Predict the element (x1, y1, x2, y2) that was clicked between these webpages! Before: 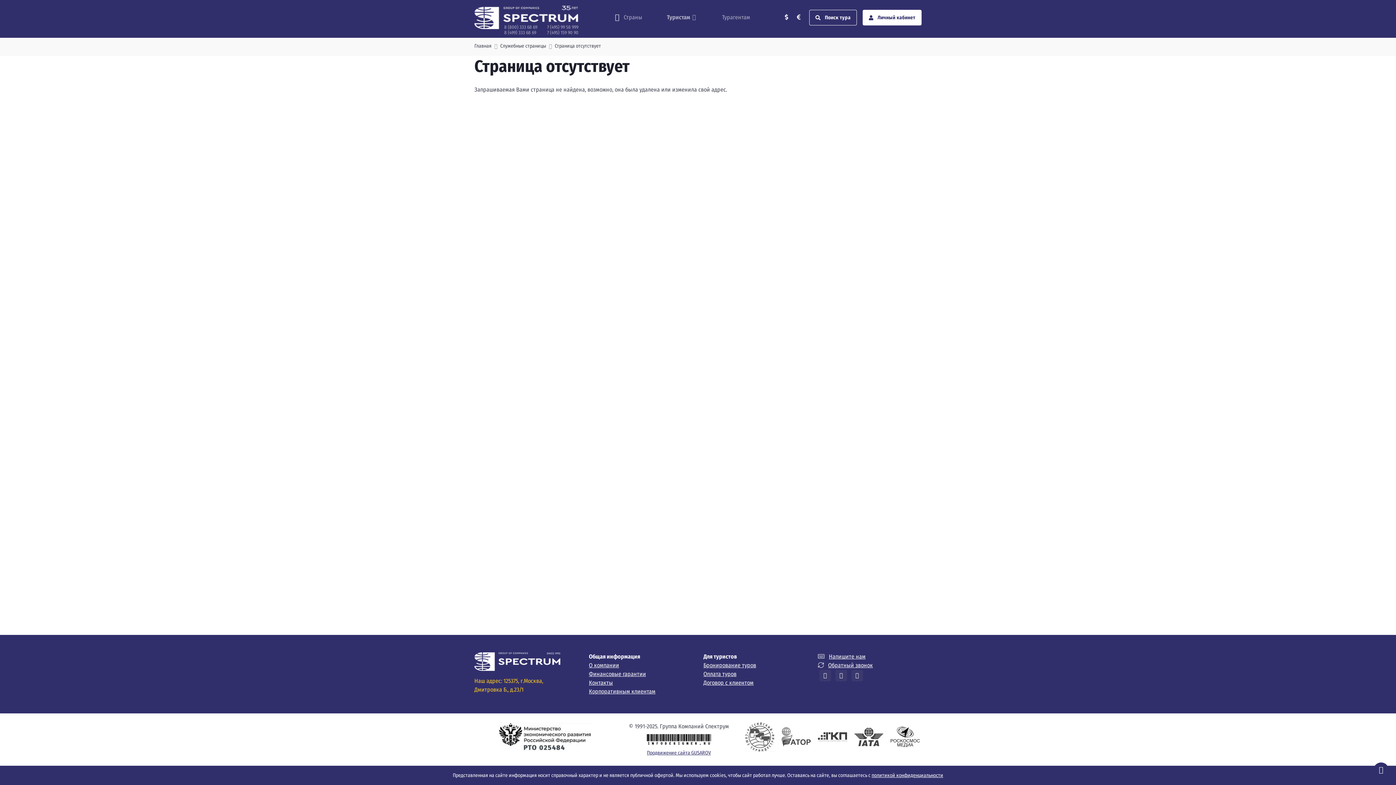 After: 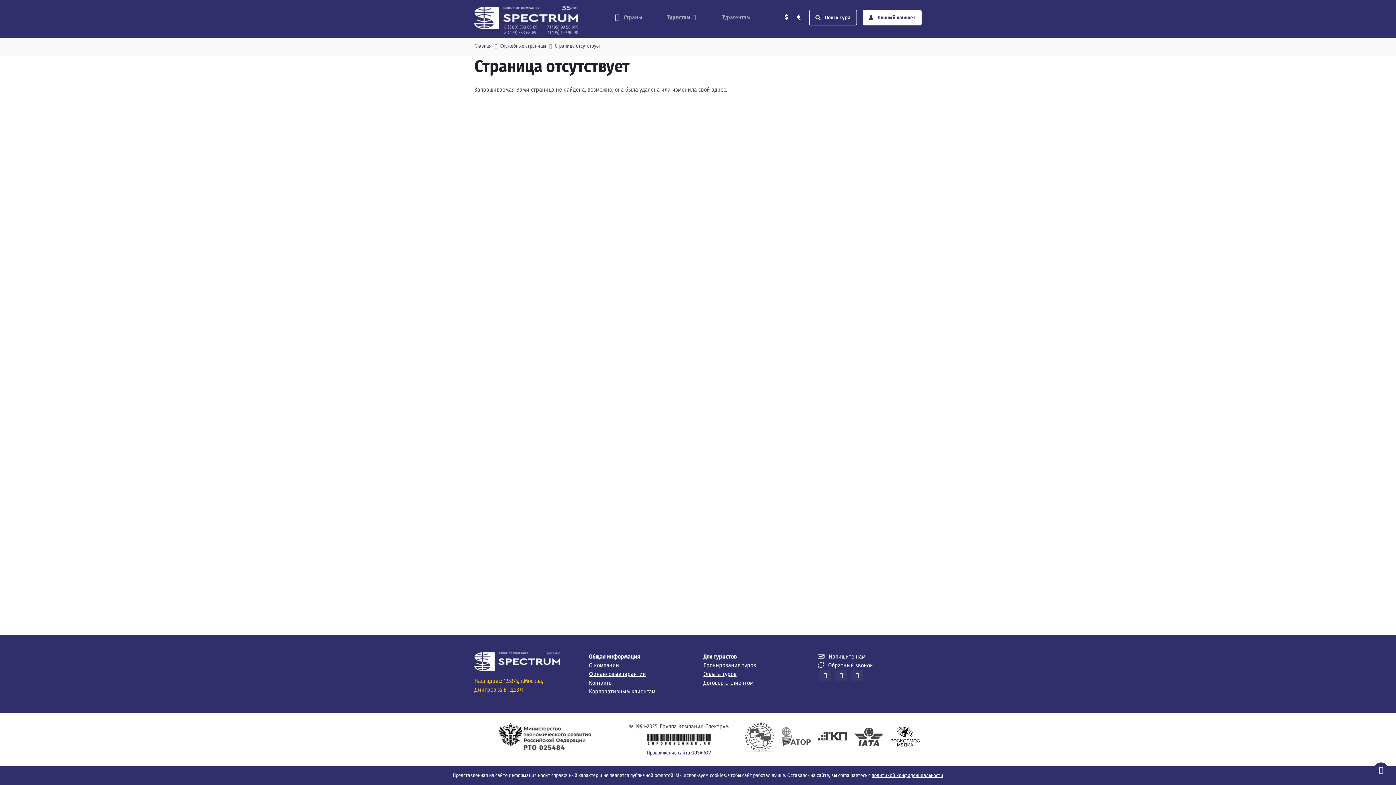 Action: label: 7 (495) 159 90 90 bbox: (544, 29, 578, 36)